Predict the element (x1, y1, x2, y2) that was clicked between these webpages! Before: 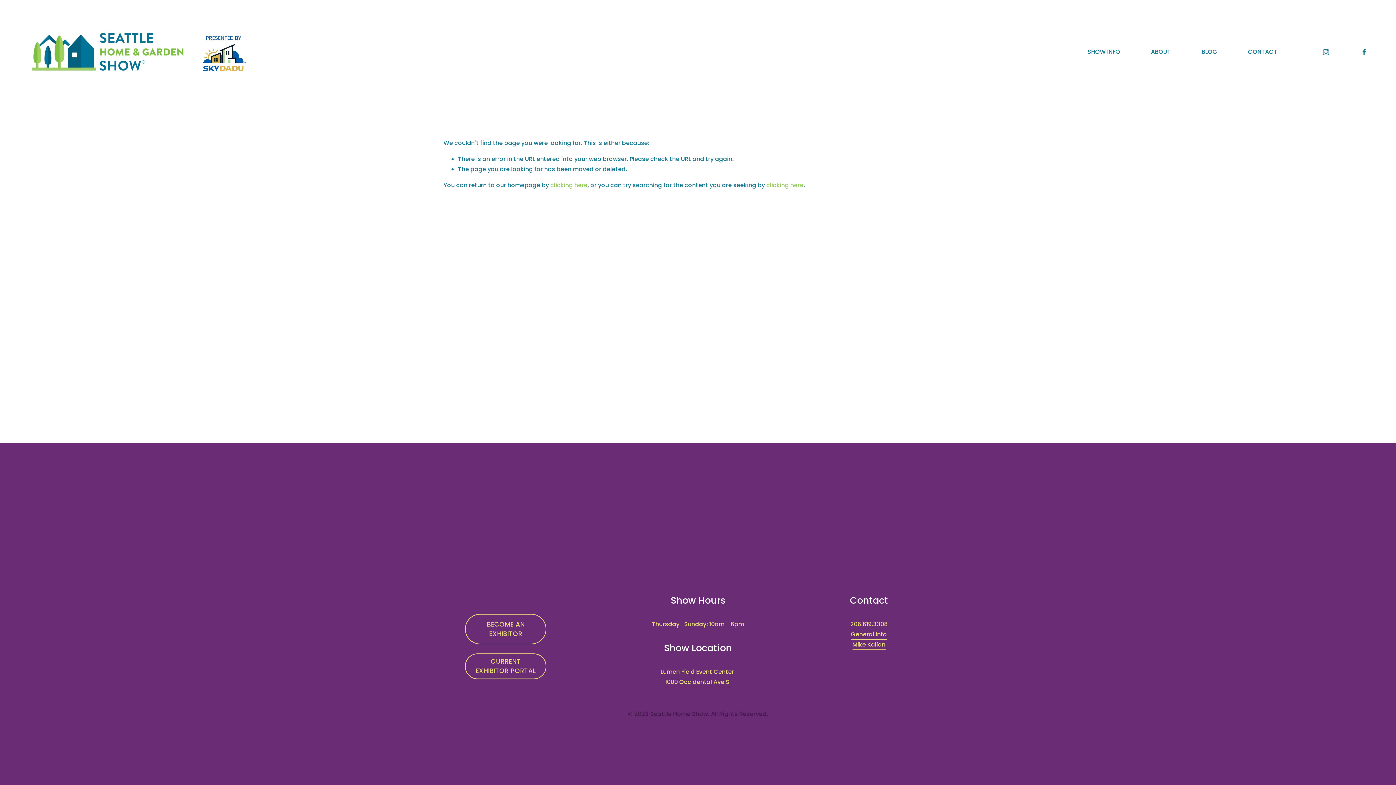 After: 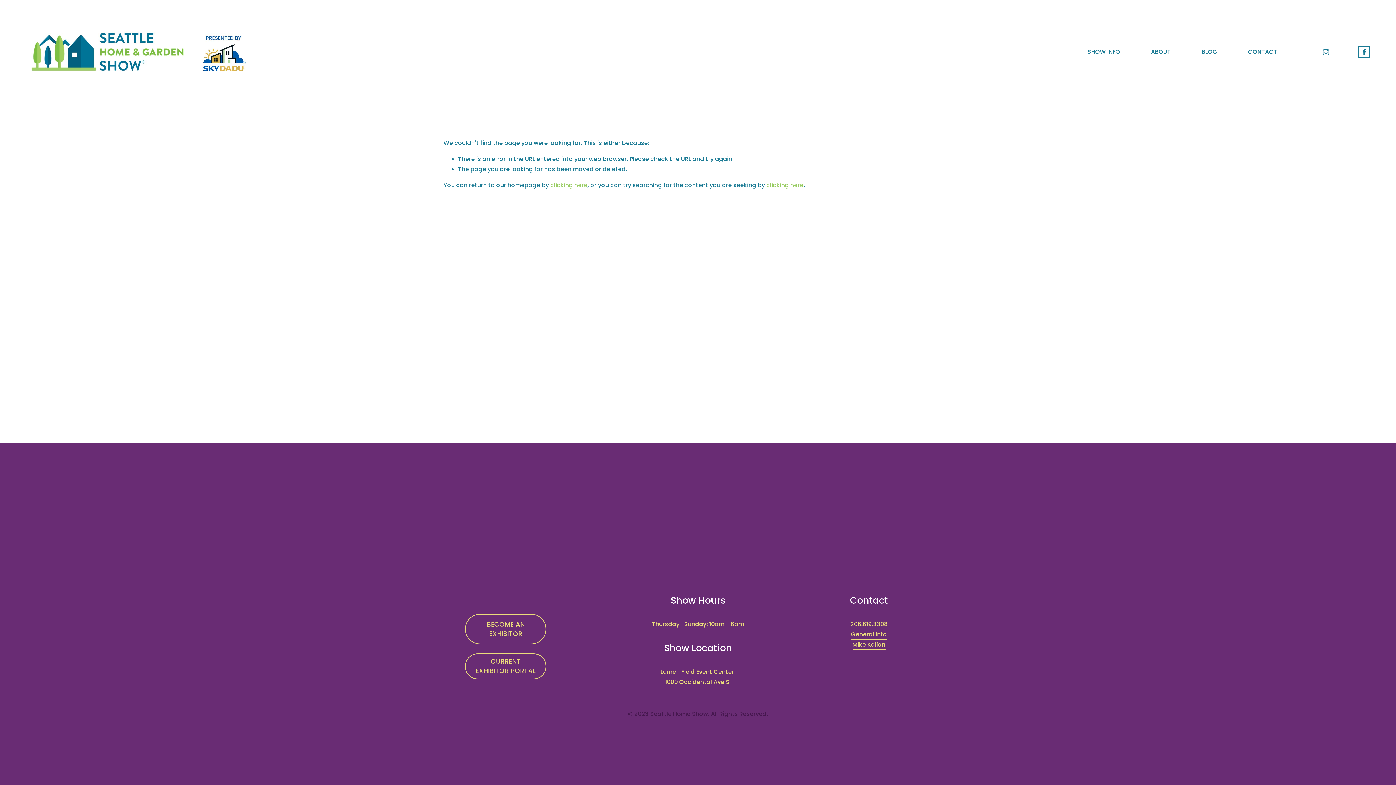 Action: bbox: (1360, 48, 1368, 55) label: Facebook